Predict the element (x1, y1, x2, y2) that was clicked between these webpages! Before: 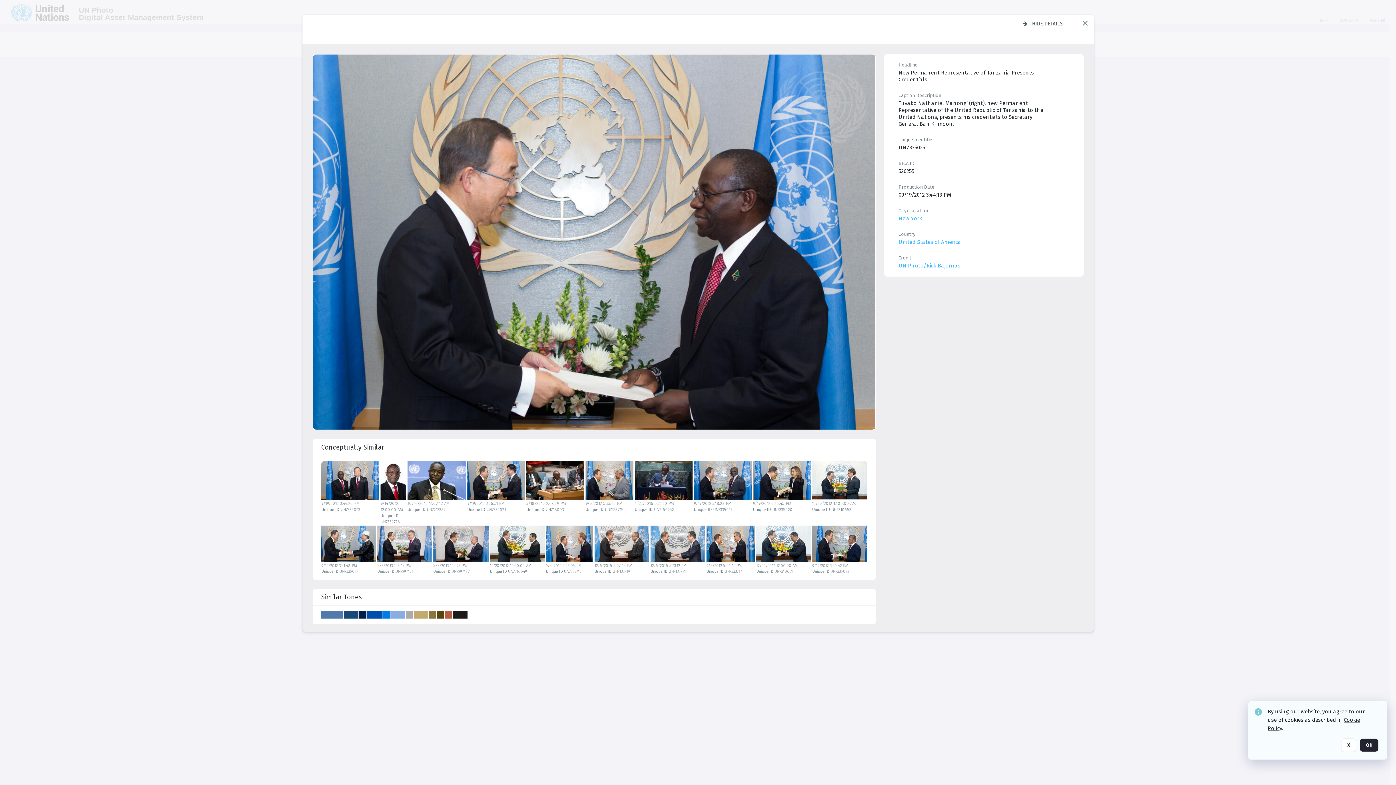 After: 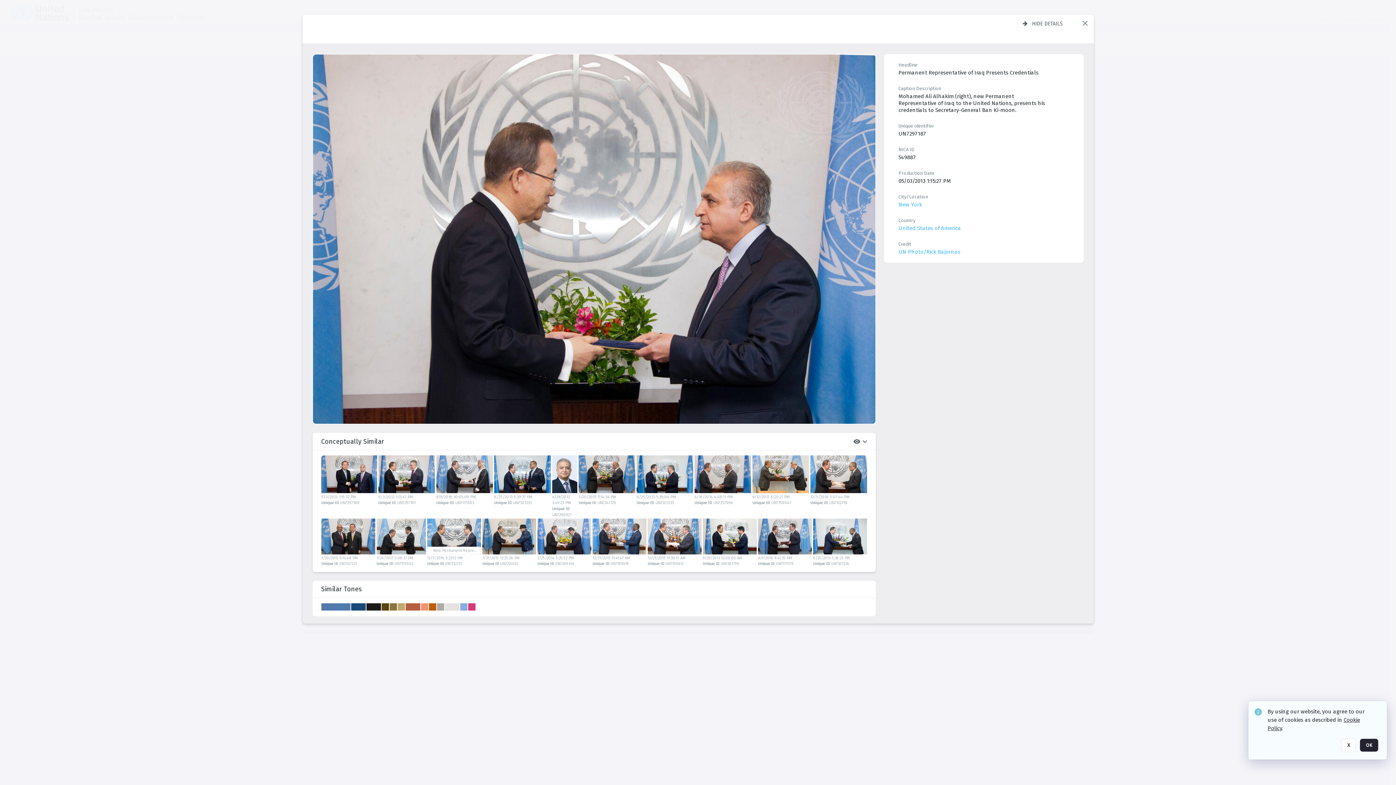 Action: bbox: (433, 525, 488, 562)